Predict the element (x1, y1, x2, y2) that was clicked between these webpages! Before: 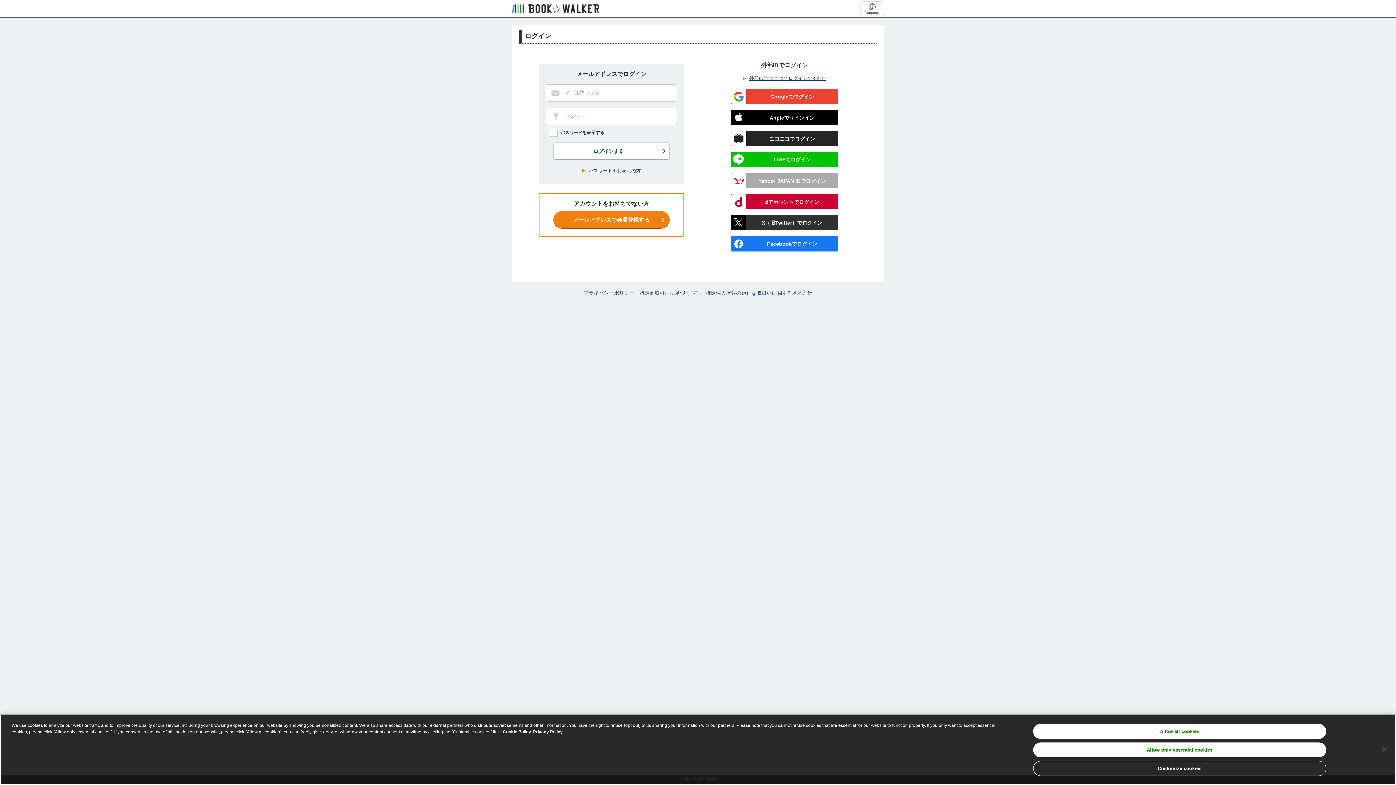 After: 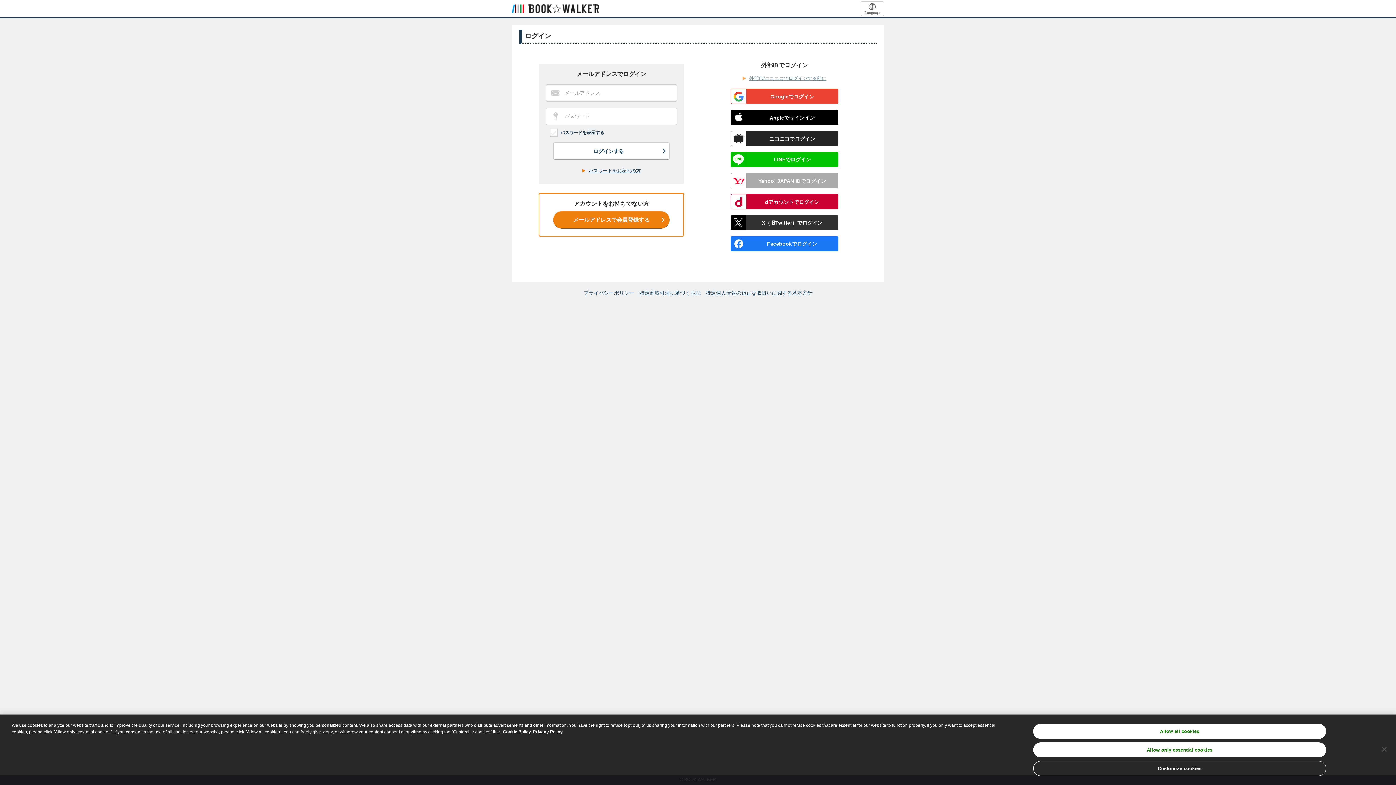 Action: bbox: (741, 72, 828, 84) label:  外部ID/ニコニコでログインする前に